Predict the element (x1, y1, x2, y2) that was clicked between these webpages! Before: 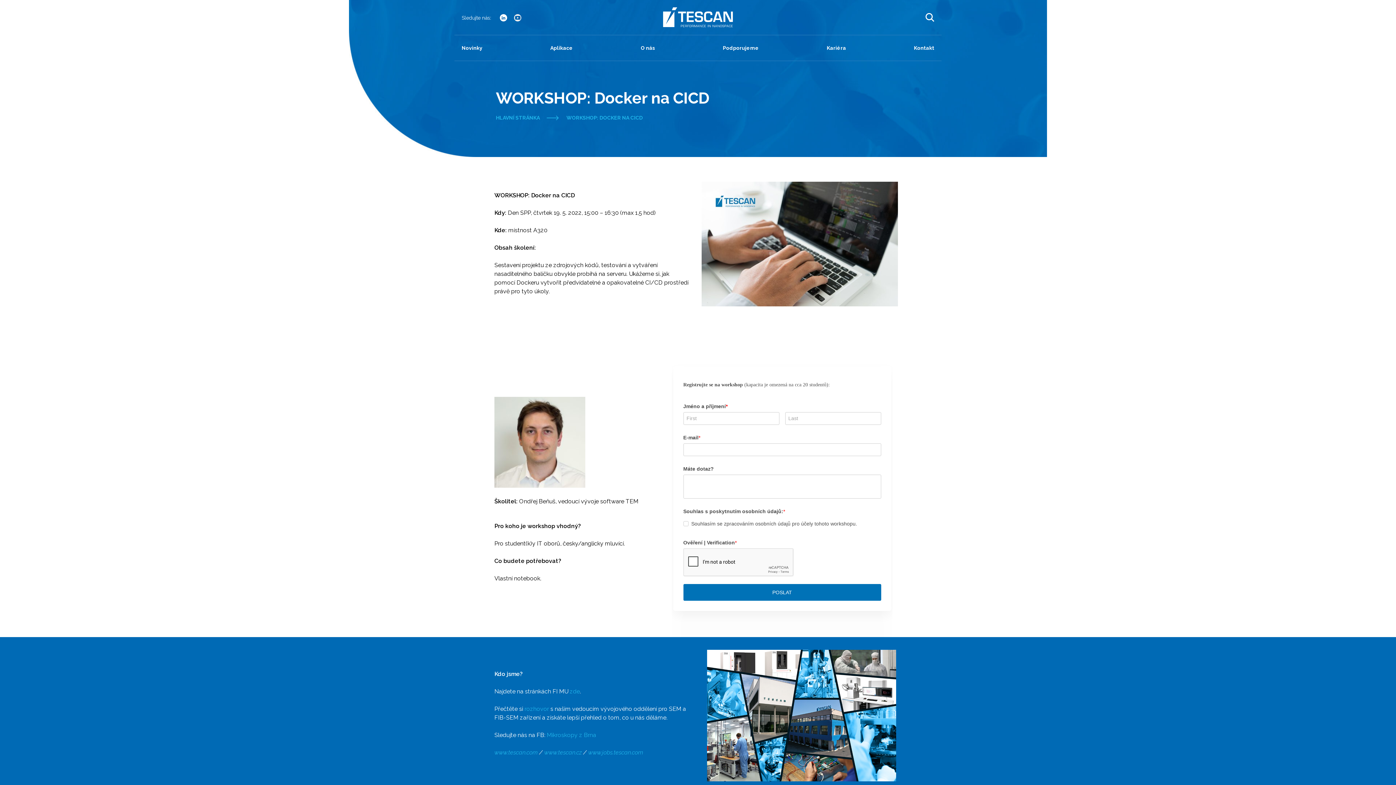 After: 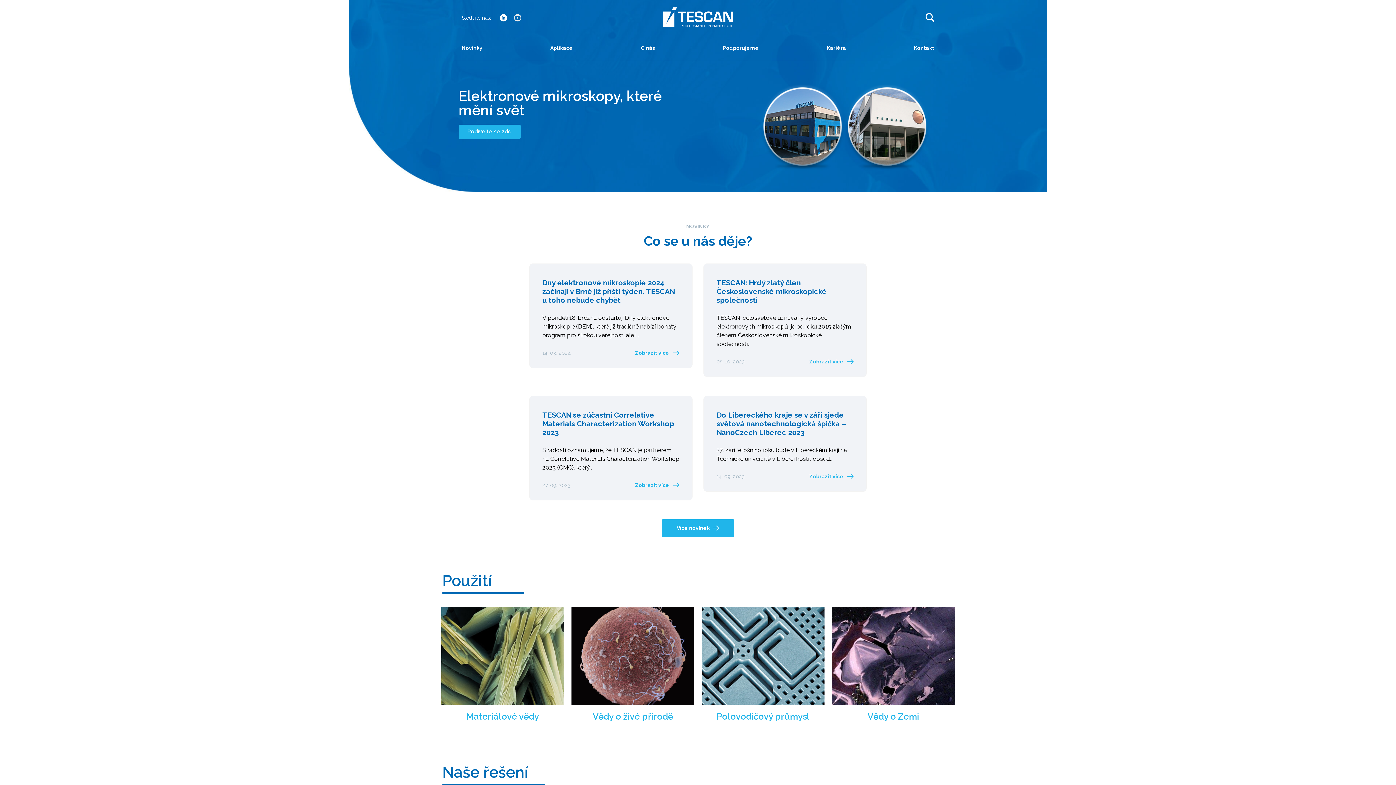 Action: label: HLAVNÍ STRÁNKA bbox: (496, 113, 565, 122)